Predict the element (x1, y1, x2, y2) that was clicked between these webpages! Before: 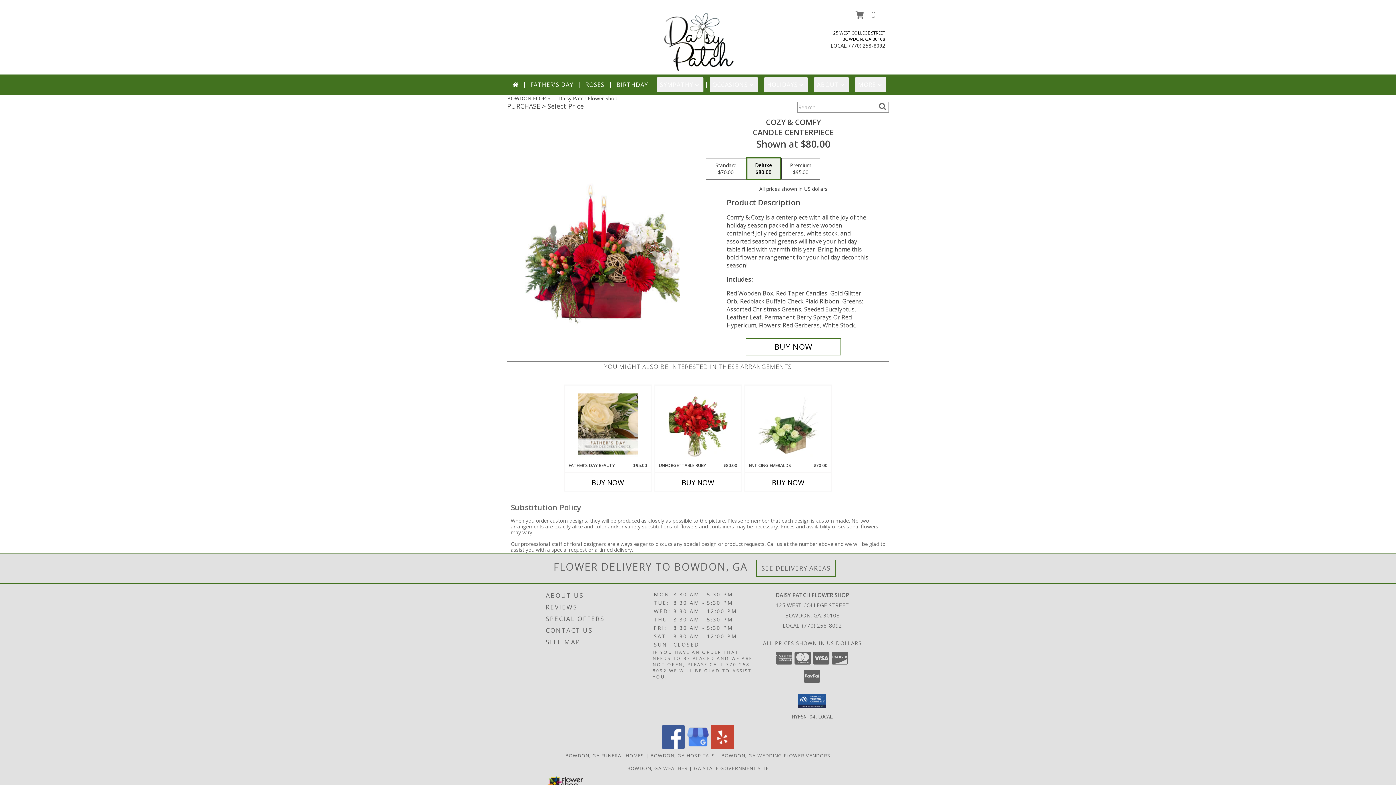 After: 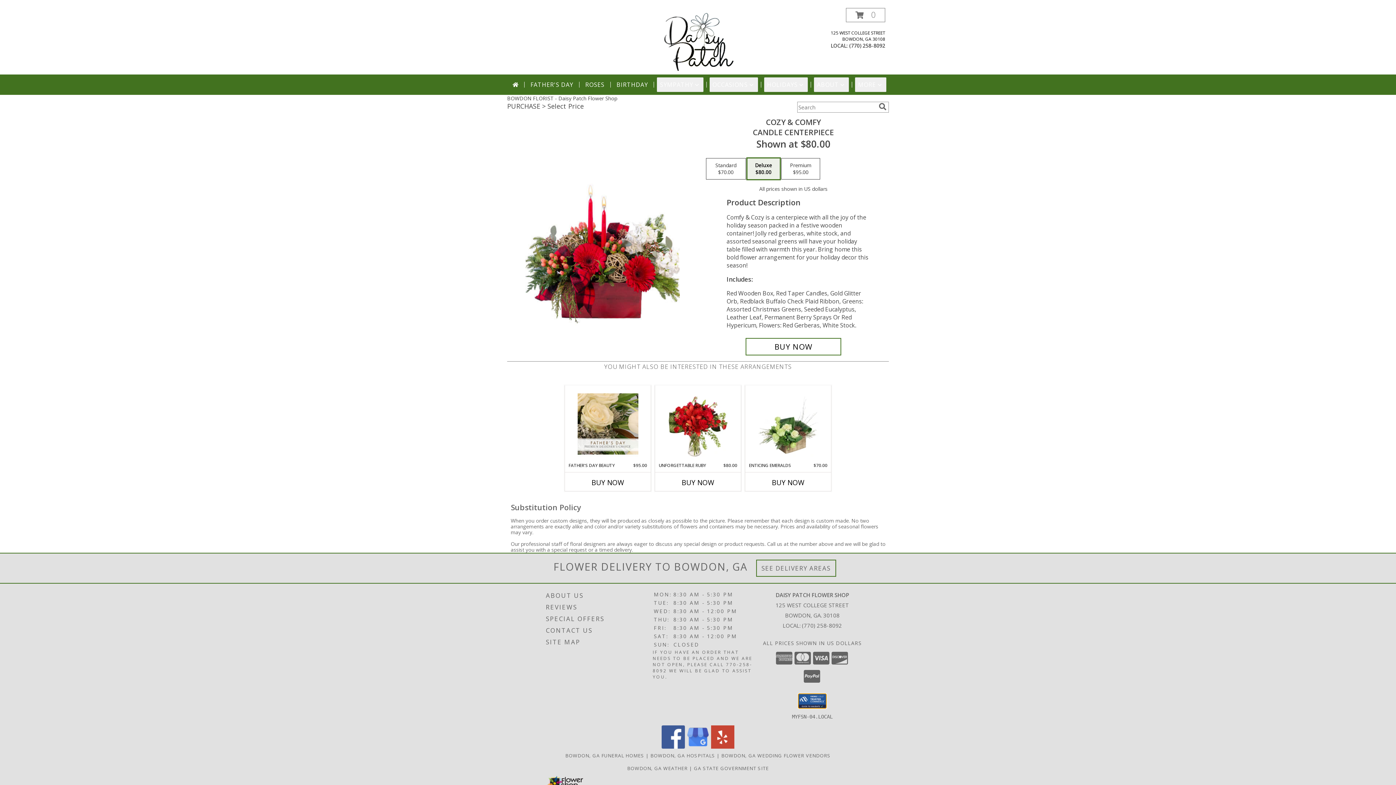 Action: bbox: (798, 694, 826, 708)